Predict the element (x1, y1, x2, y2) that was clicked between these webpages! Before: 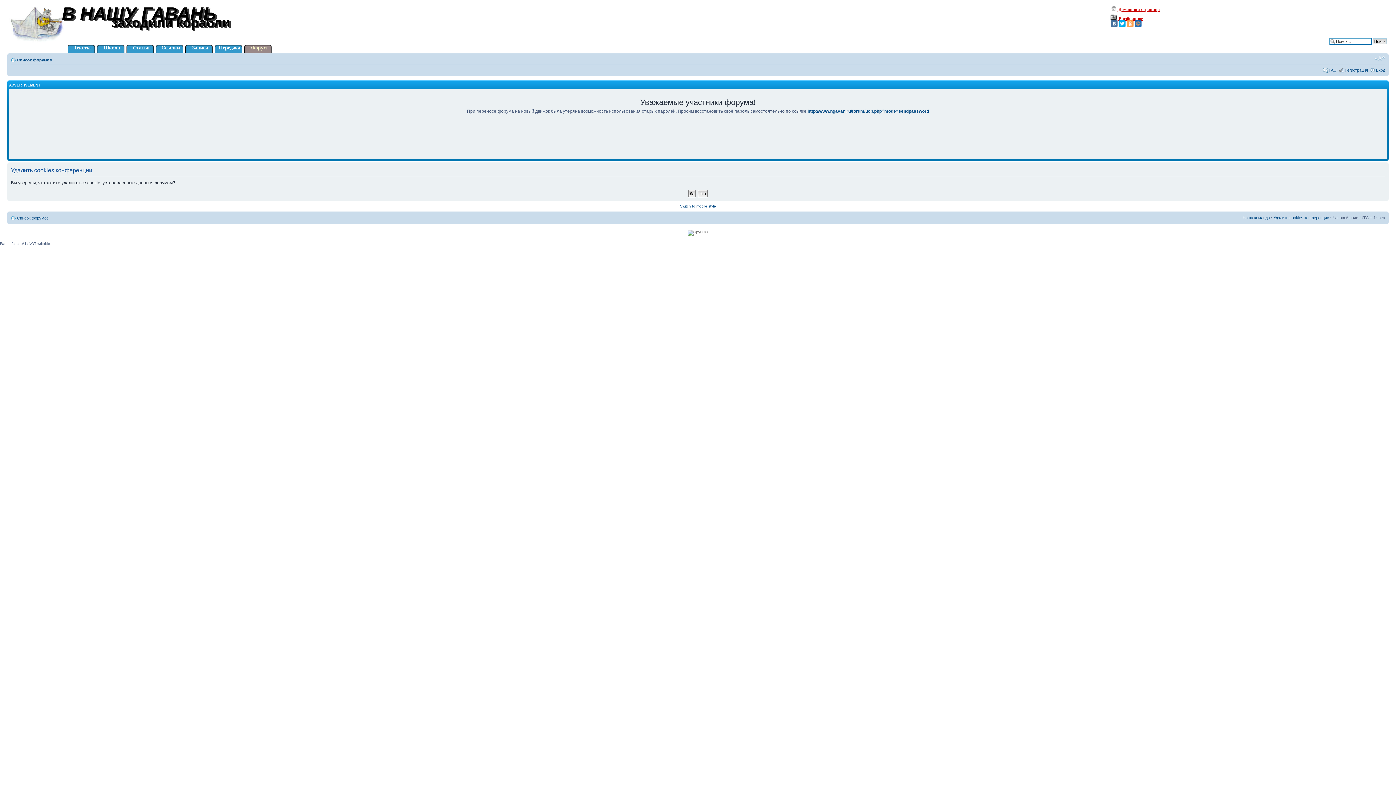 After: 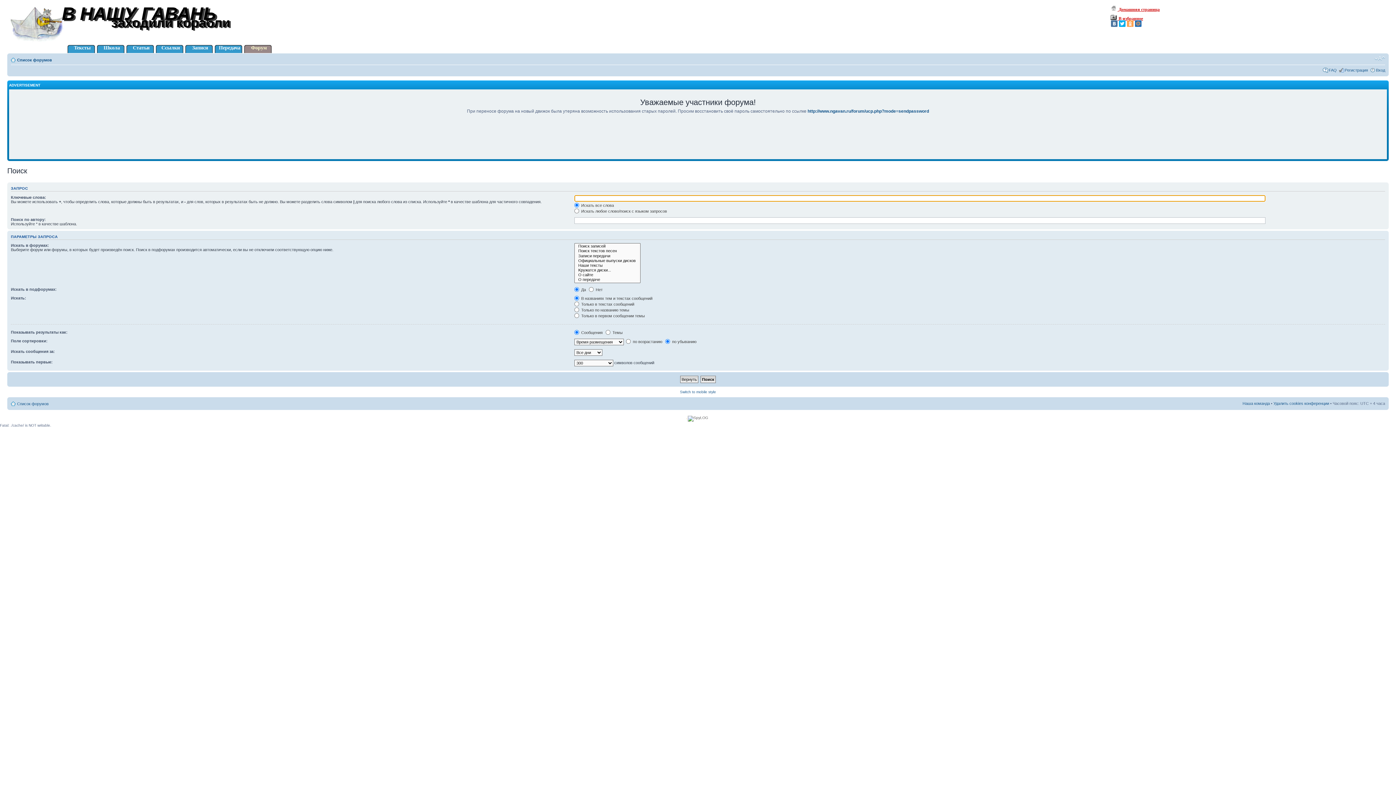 Action: label: Расширенный поиск bbox: (1349, 44, 1387, 49)